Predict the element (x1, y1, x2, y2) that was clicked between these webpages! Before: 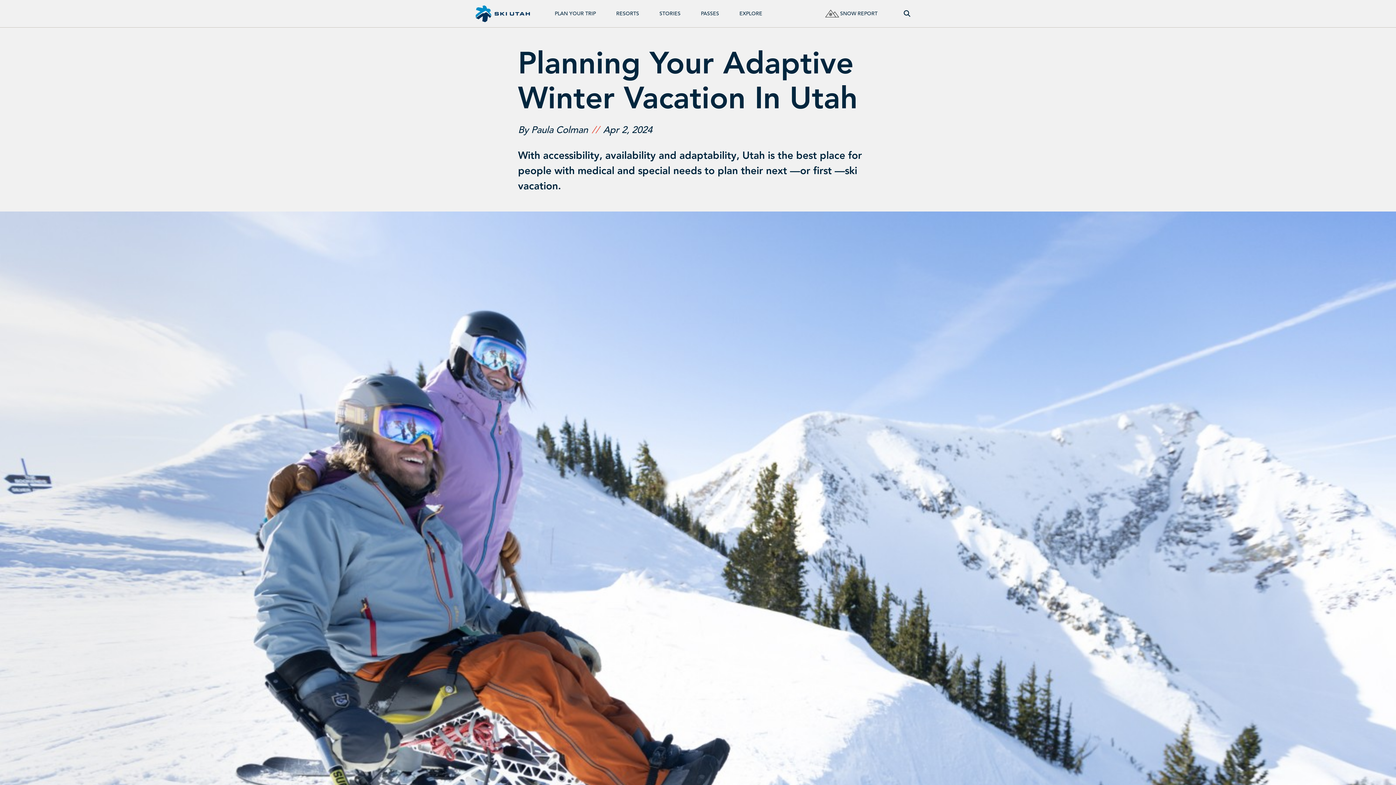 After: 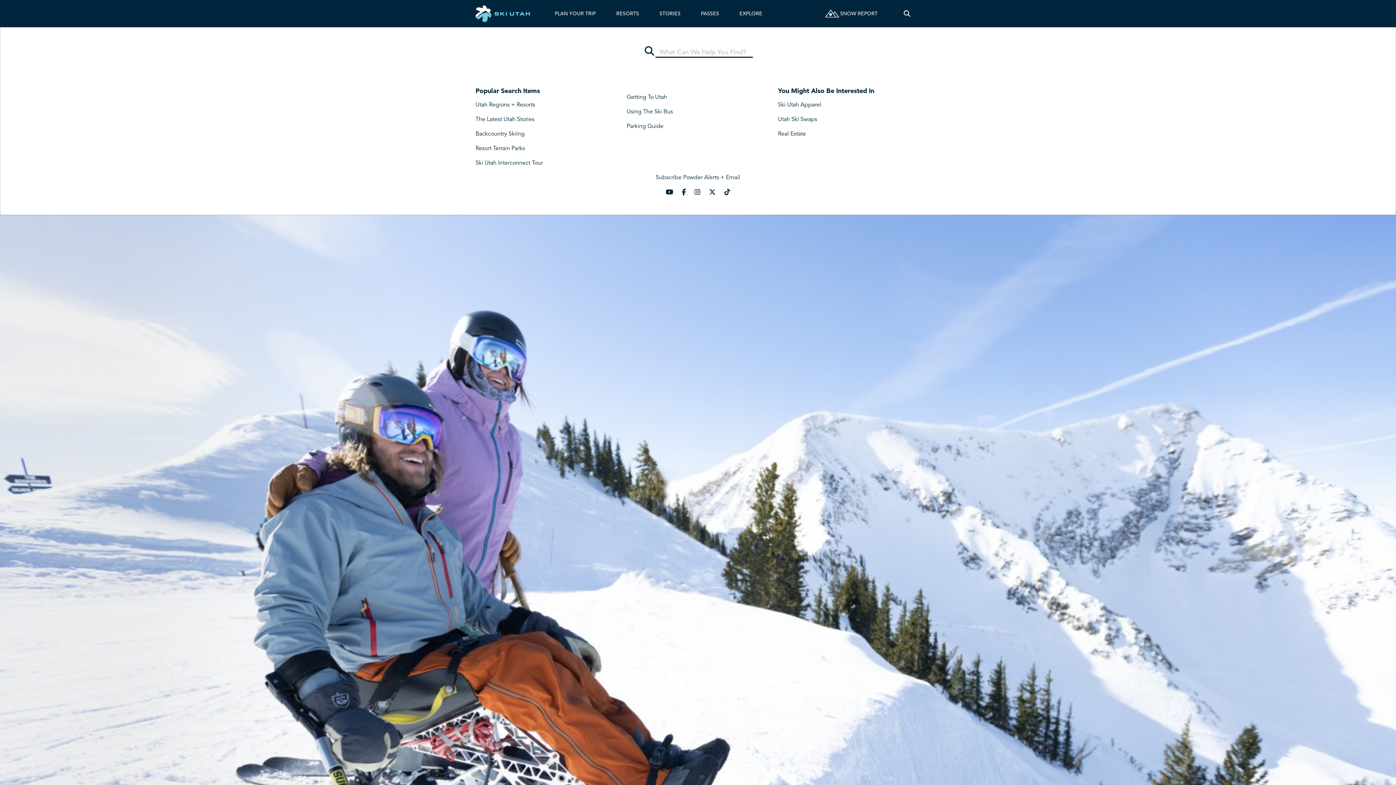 Action: bbox: (893, 0, 920, 27) label: Search